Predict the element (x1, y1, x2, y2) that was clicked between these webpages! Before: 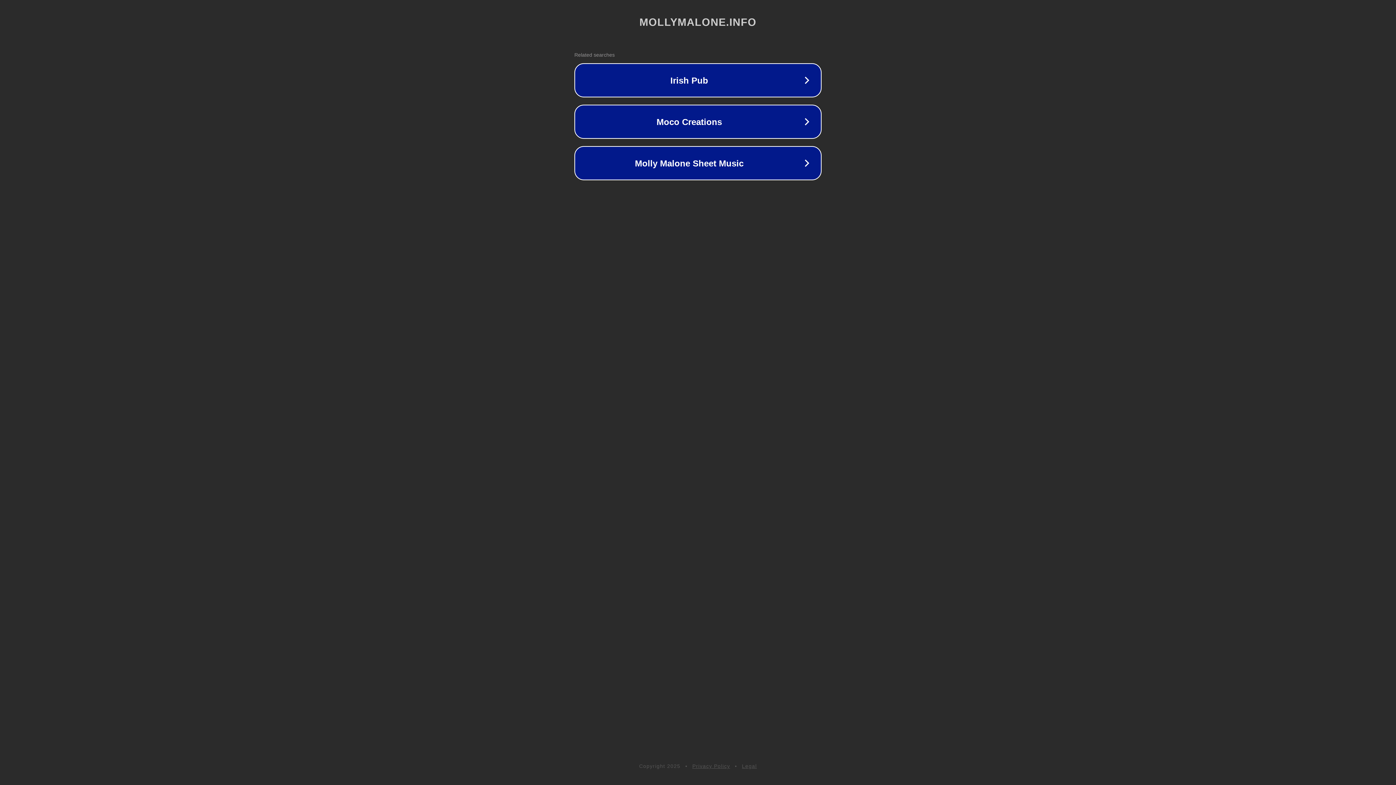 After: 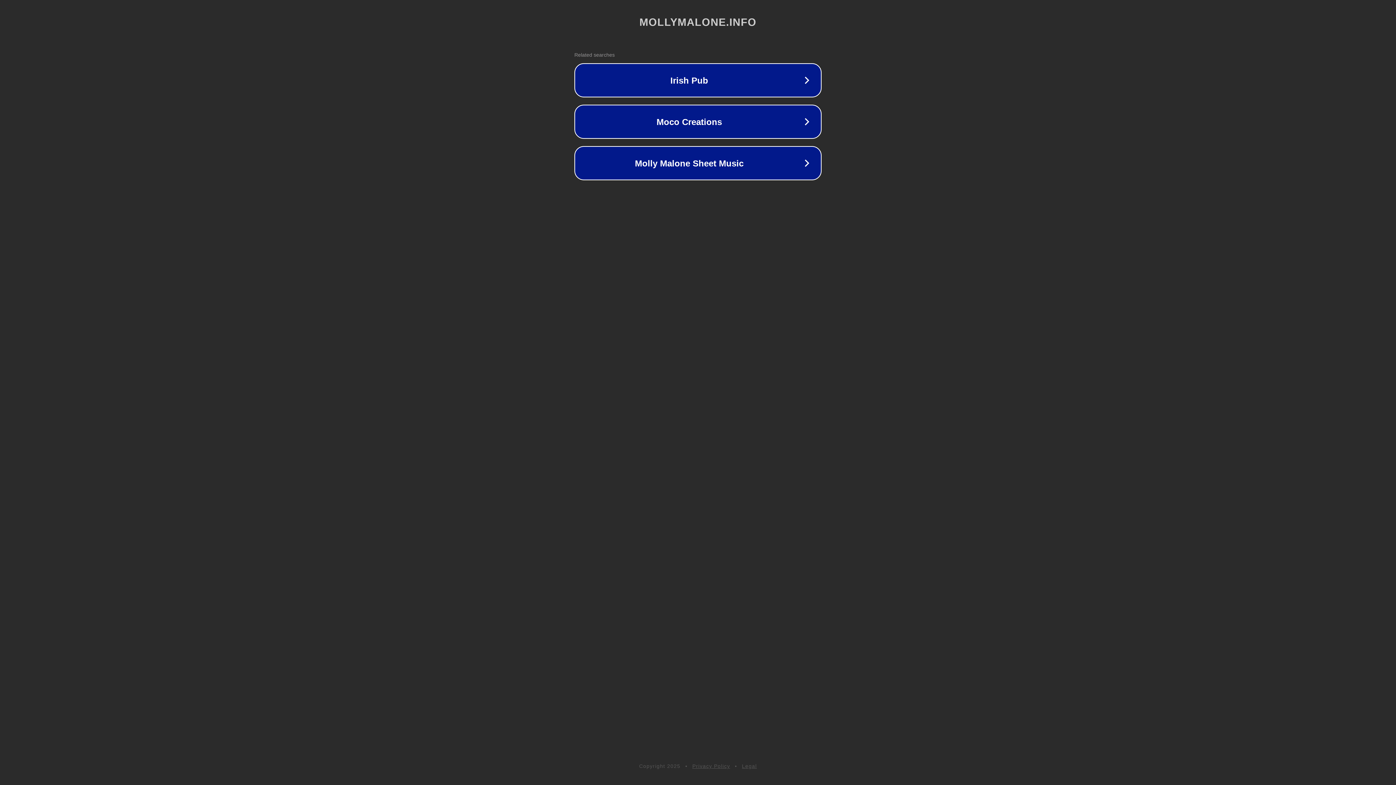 Action: label: Legal bbox: (742, 763, 757, 769)